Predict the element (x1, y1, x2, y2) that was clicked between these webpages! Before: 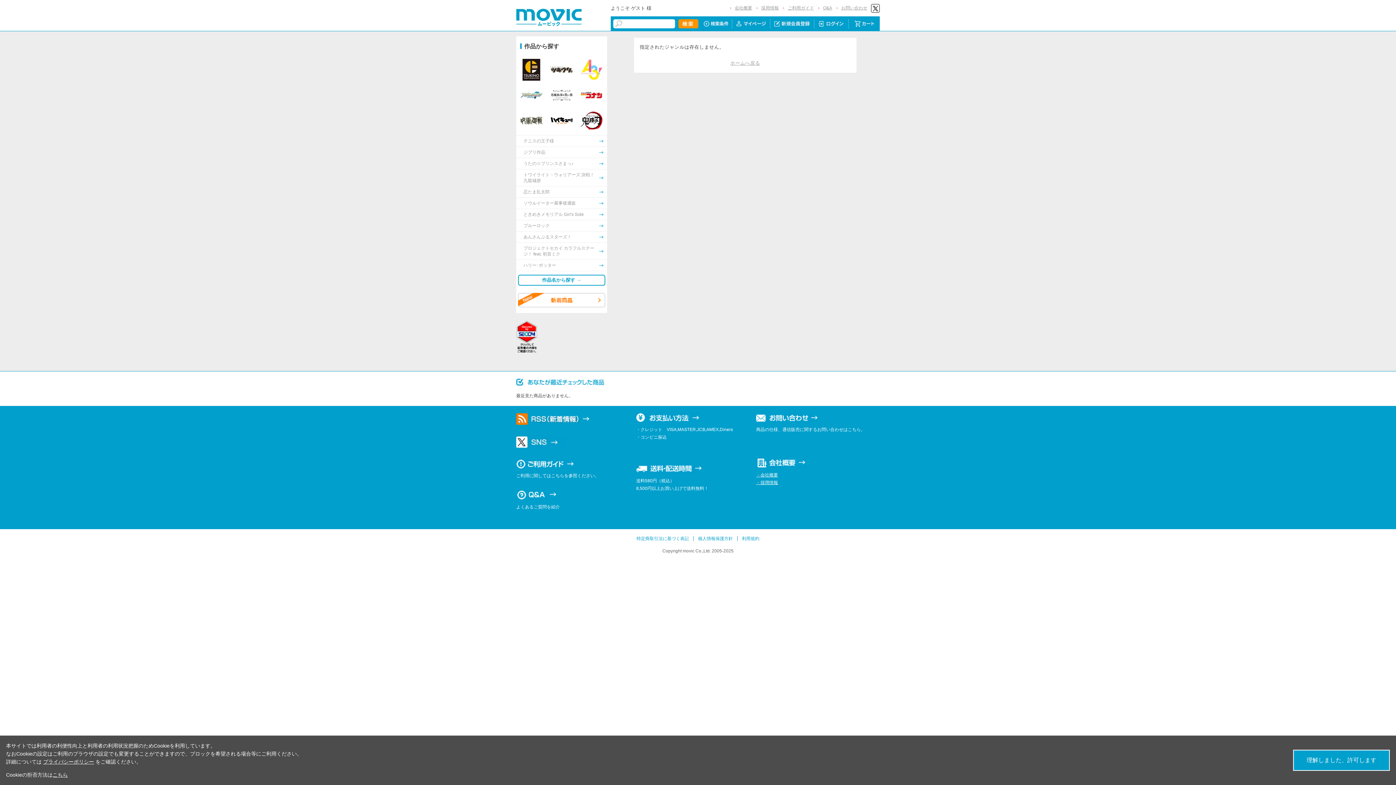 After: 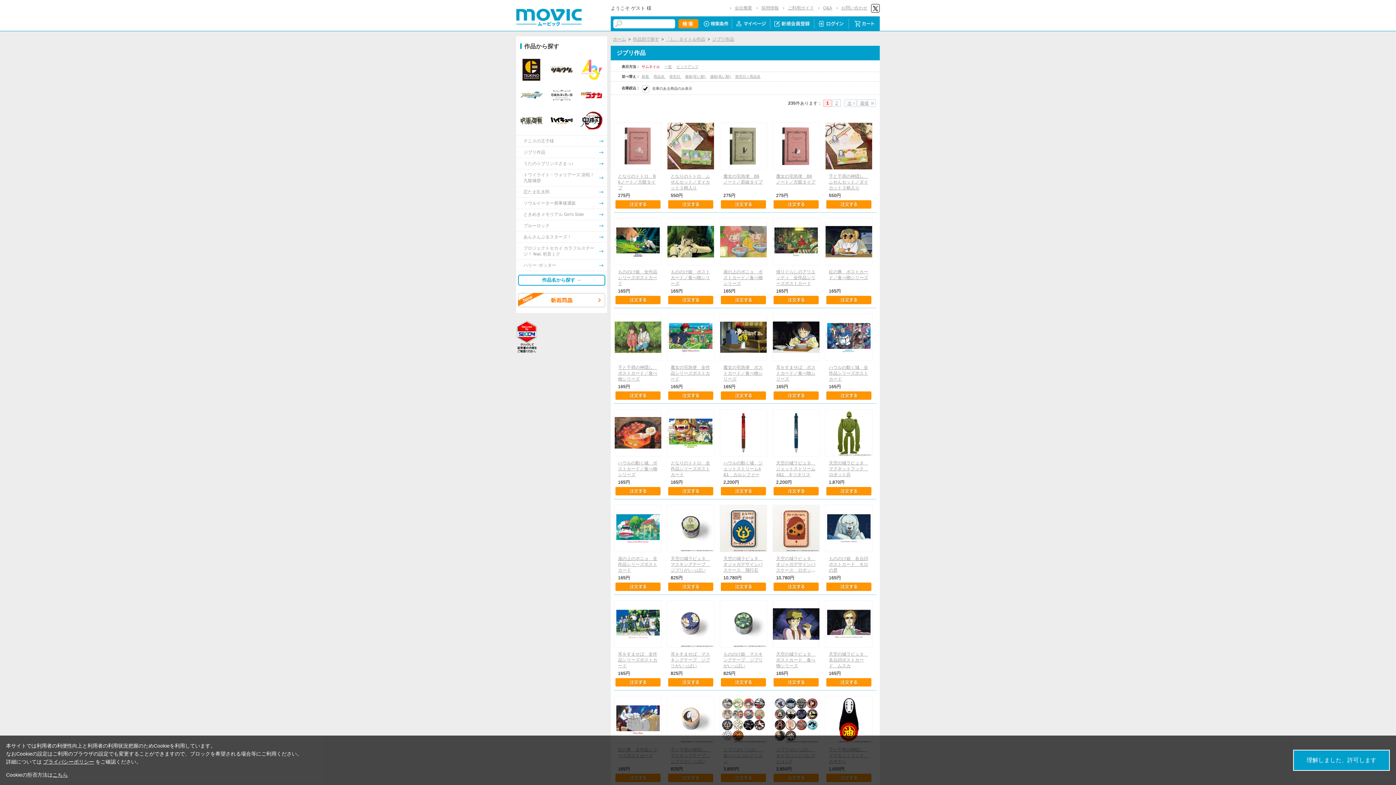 Action: label: ジブリ作品 bbox: (516, 146, 608, 157)